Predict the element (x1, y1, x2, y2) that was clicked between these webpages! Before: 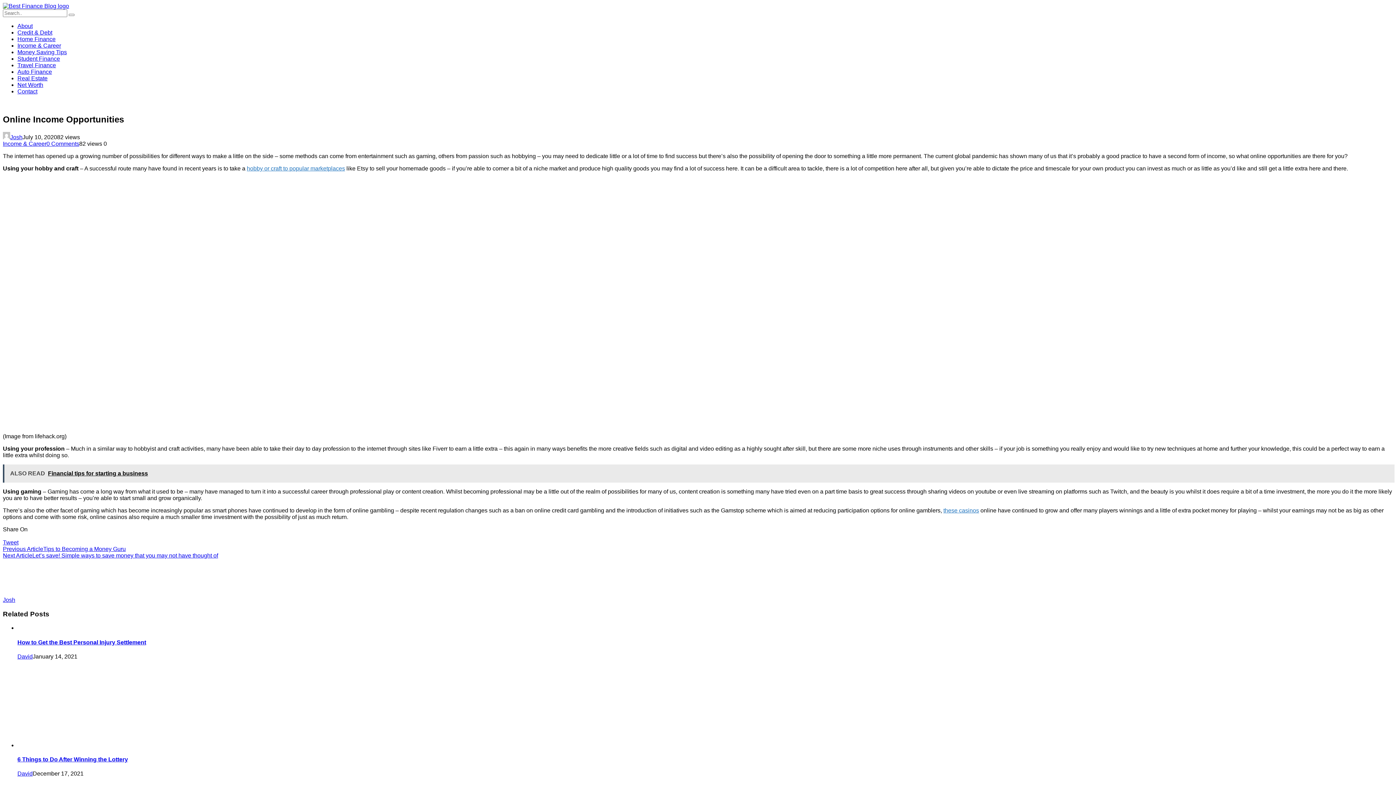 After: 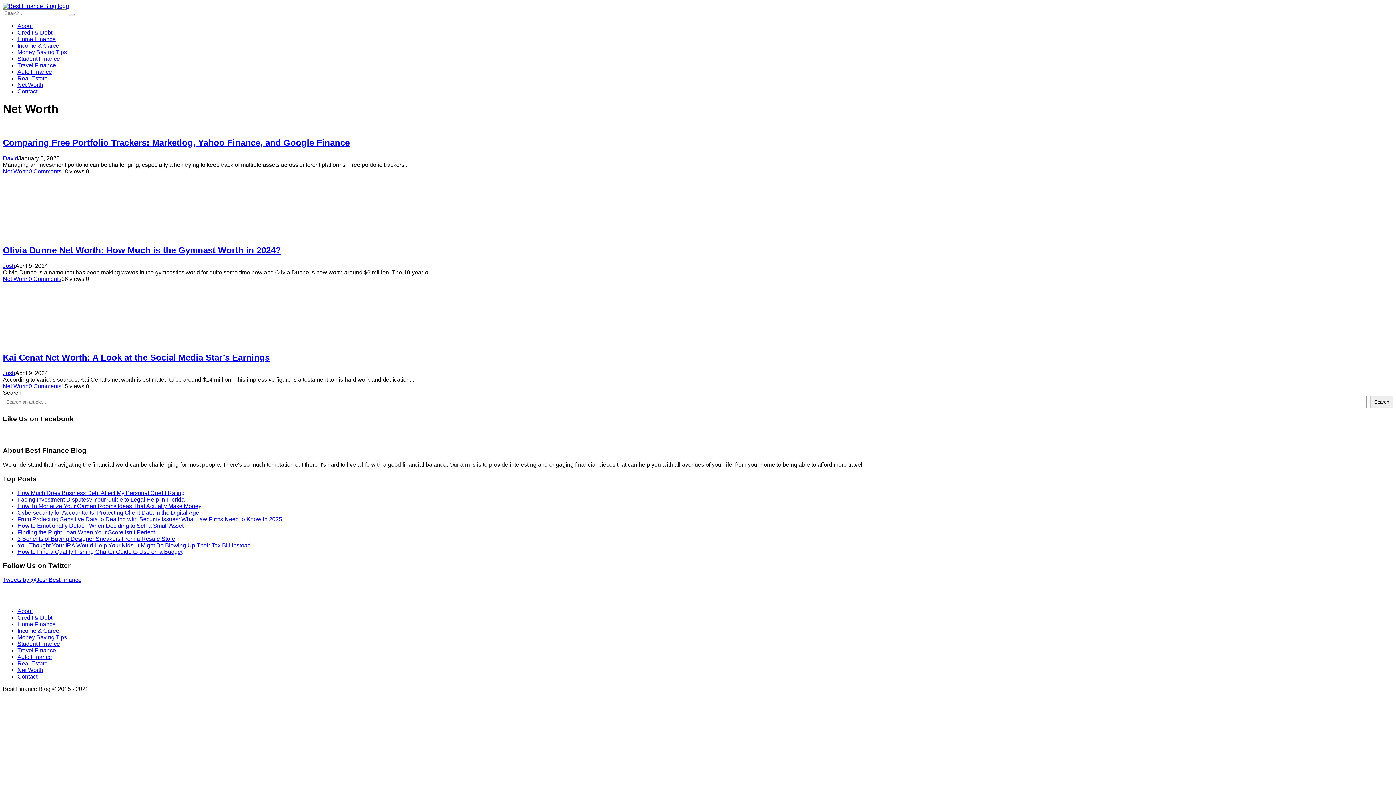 Action: label: Net Worth bbox: (17, 81, 43, 88)